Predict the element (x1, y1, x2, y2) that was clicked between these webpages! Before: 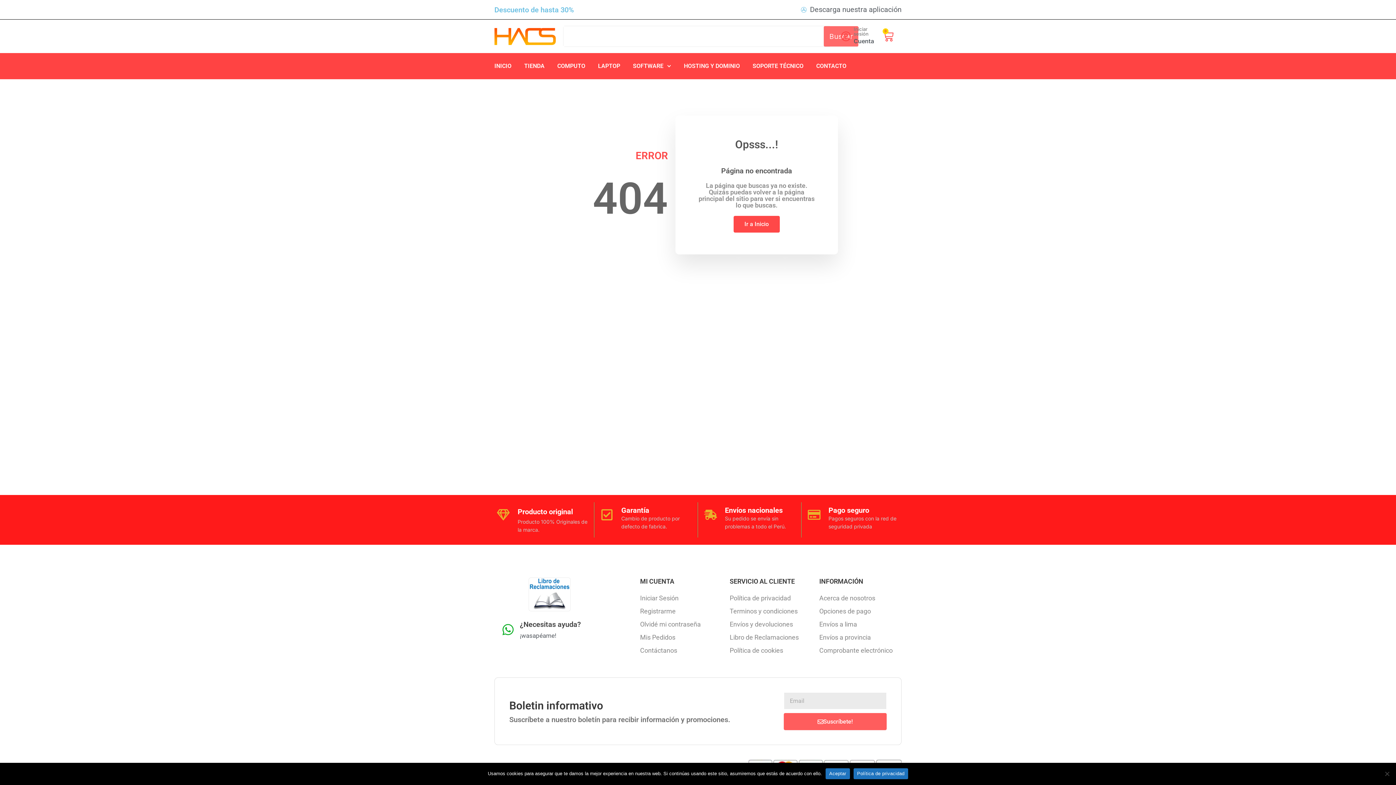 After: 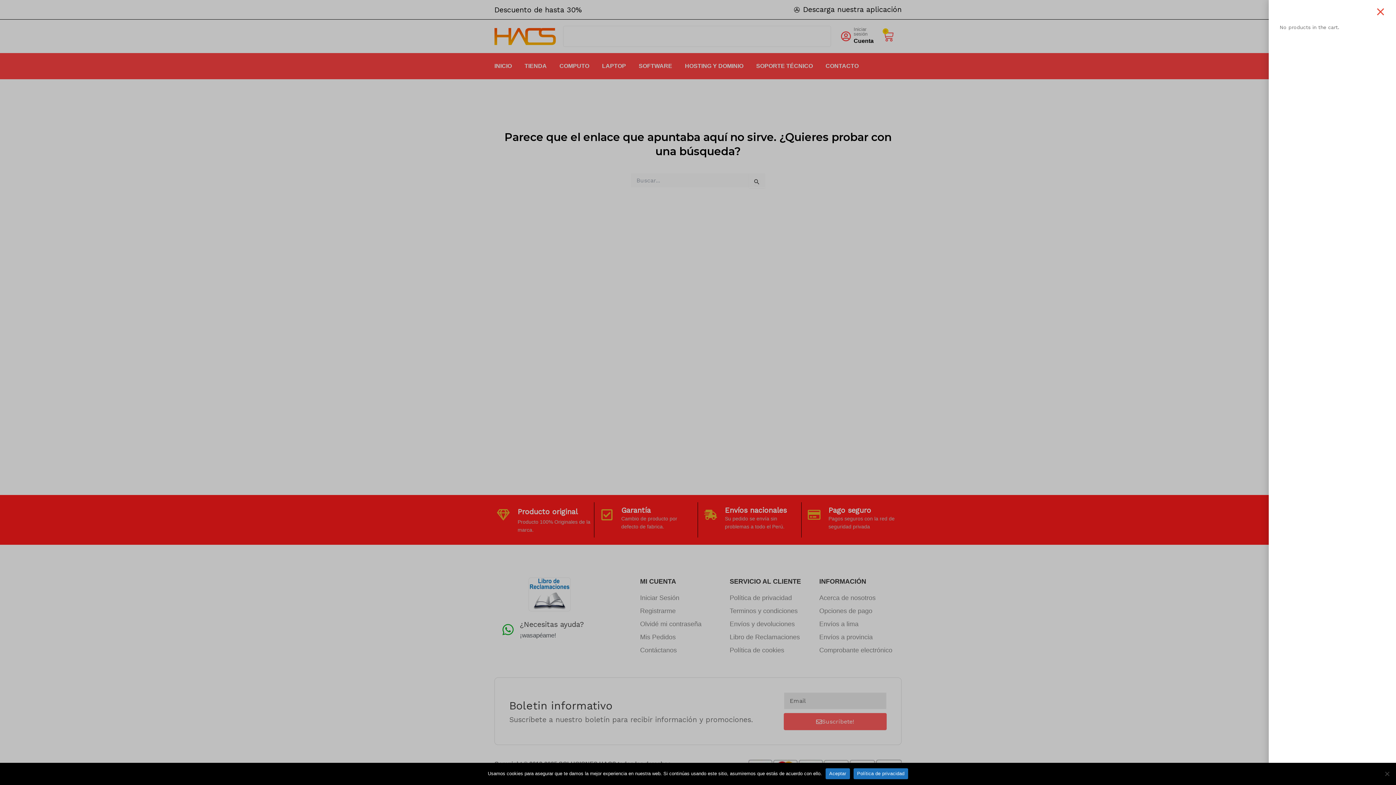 Action: label: Olvidé mi contraseña bbox: (640, 619, 715, 629)